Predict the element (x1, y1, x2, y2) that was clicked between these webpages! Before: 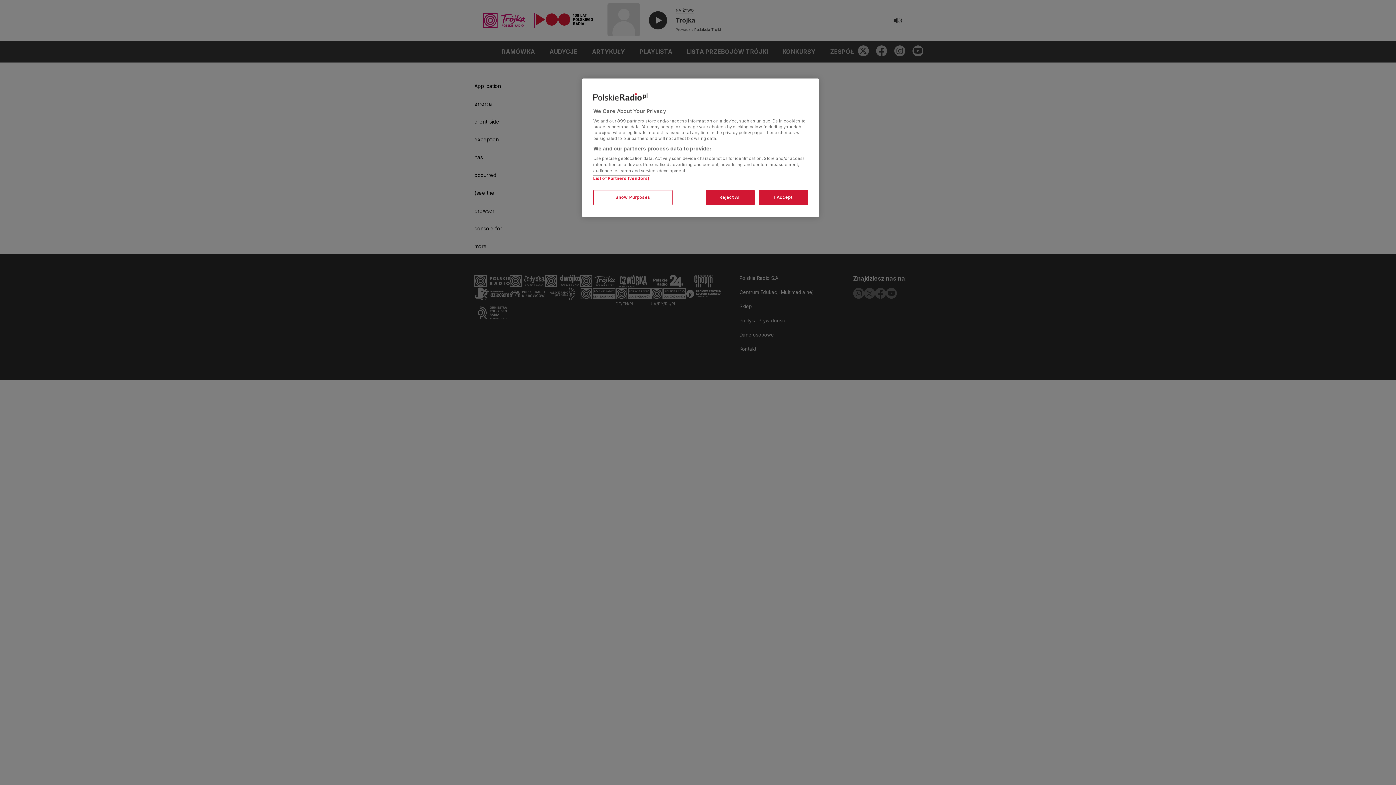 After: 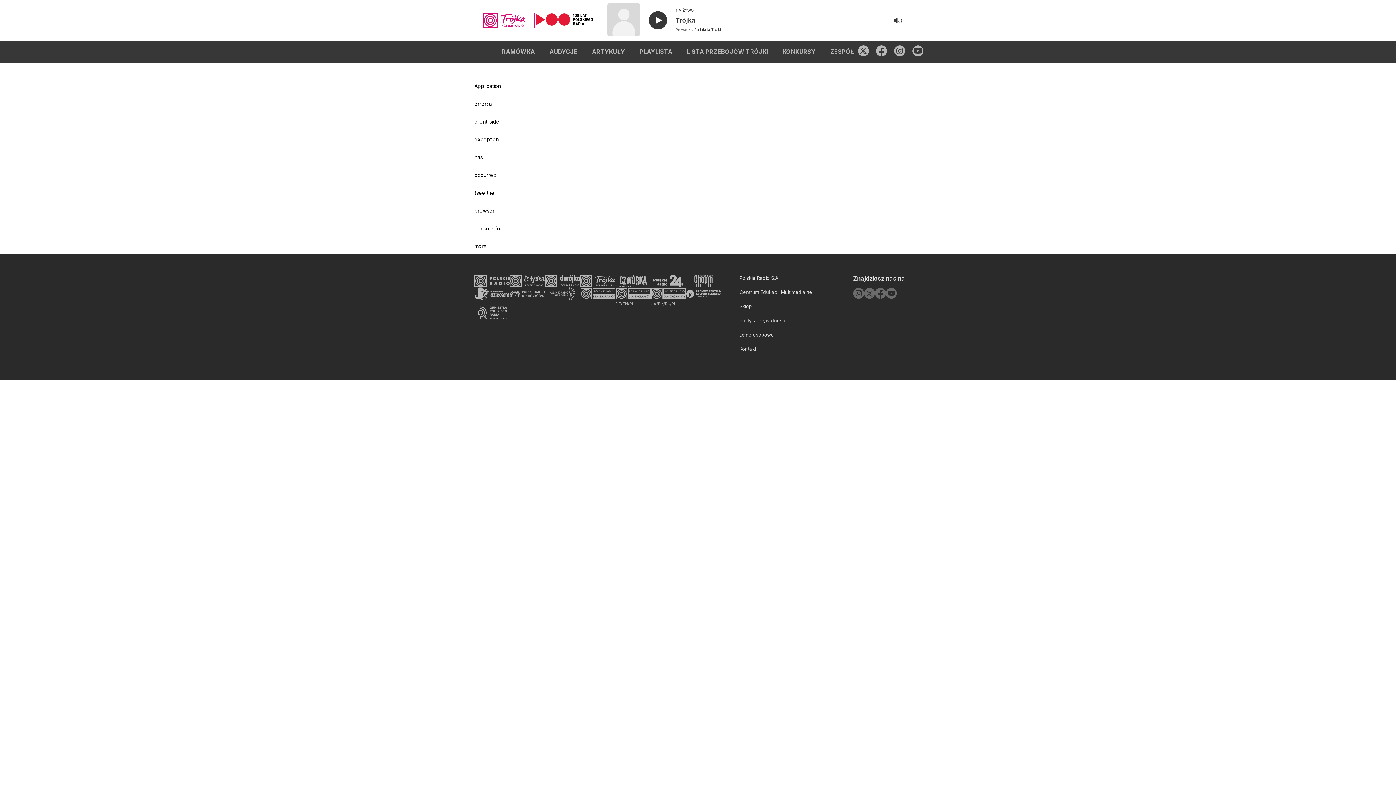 Action: bbox: (705, 190, 754, 205) label: Reject All